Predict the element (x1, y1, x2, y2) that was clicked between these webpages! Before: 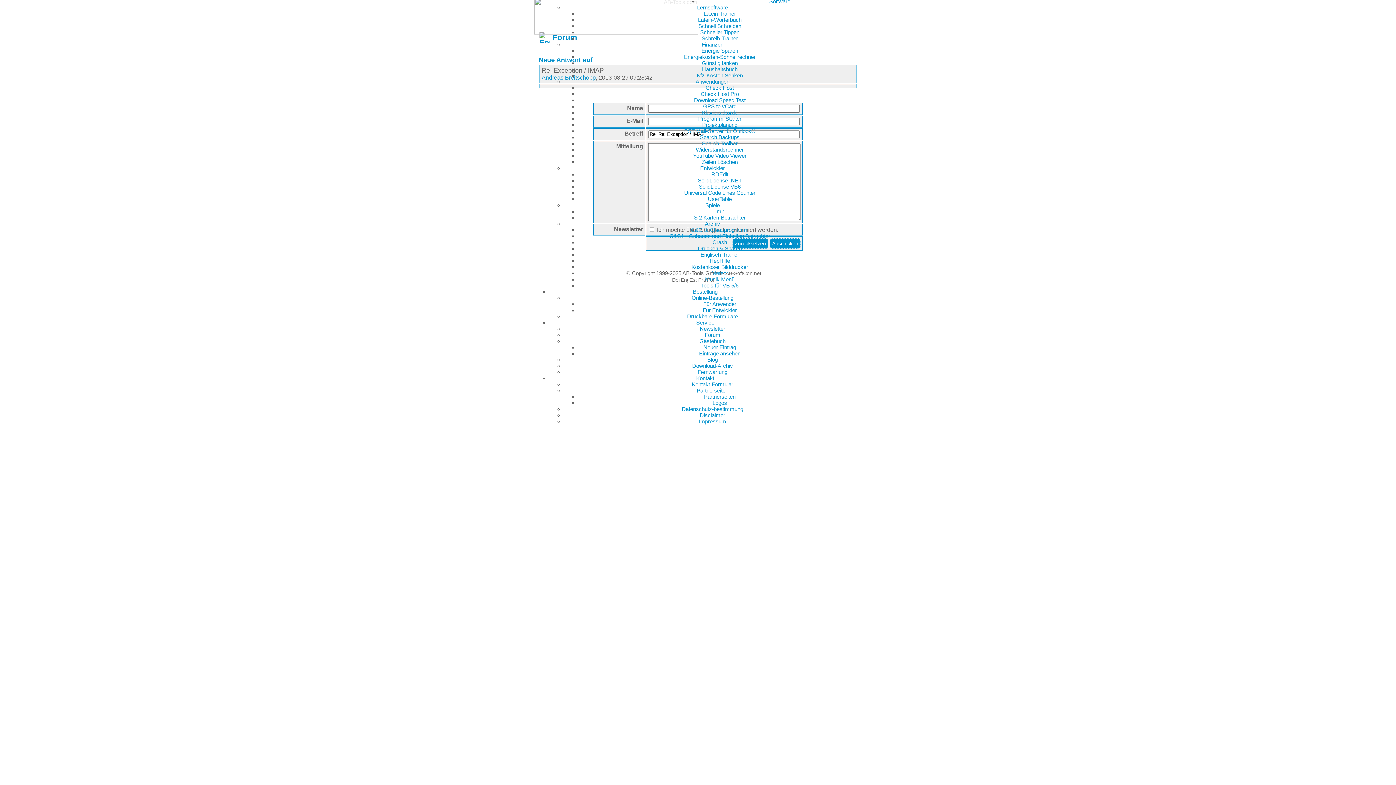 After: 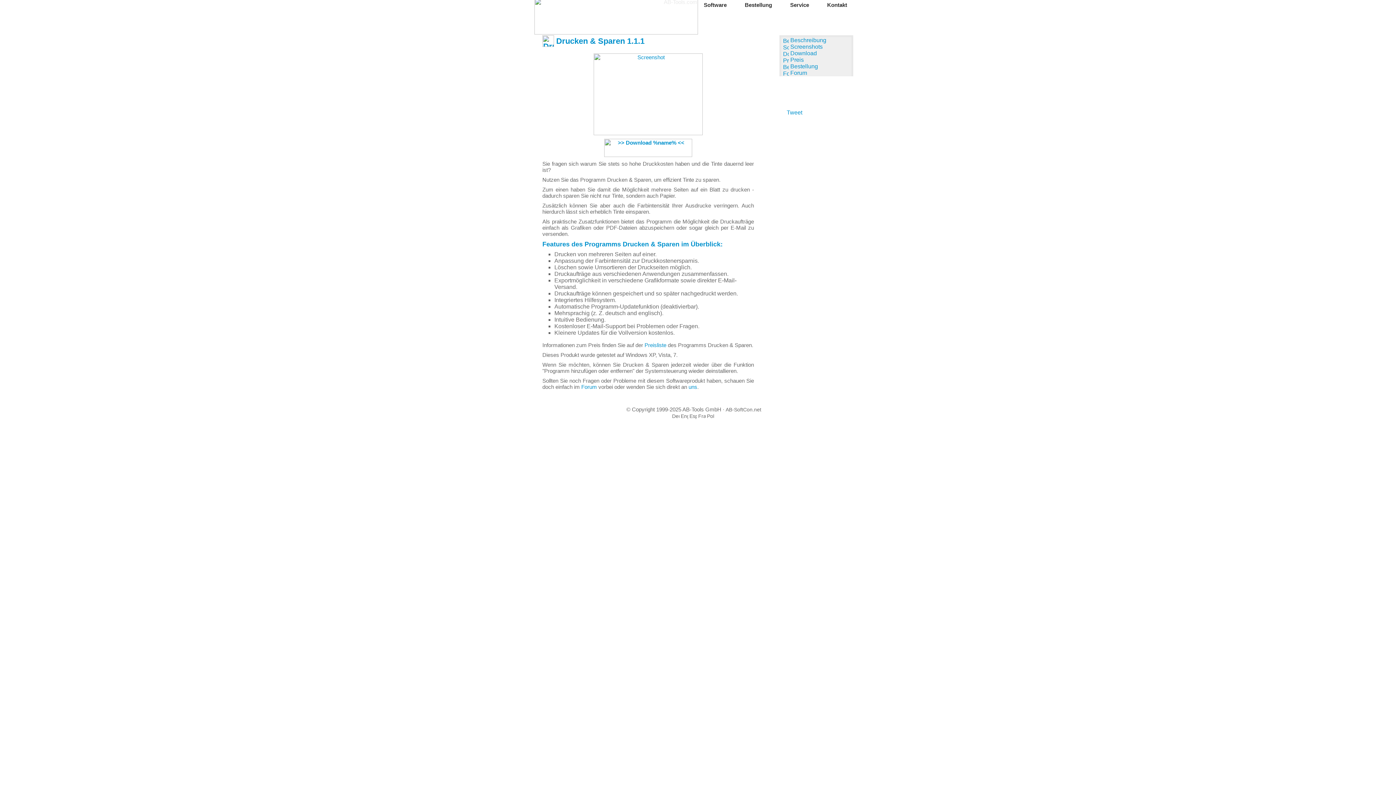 Action: bbox: (698, 245, 742, 251) label: Drucken & Sparen